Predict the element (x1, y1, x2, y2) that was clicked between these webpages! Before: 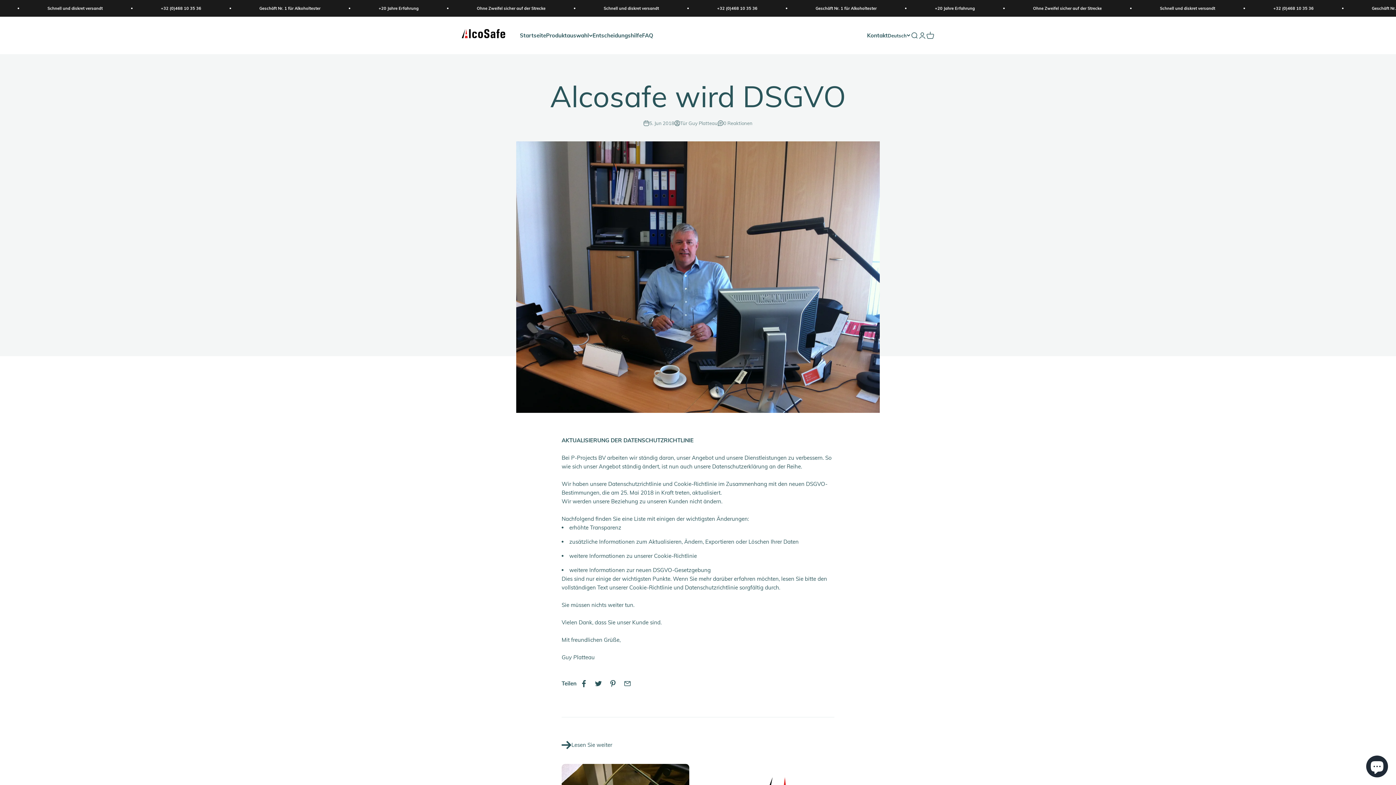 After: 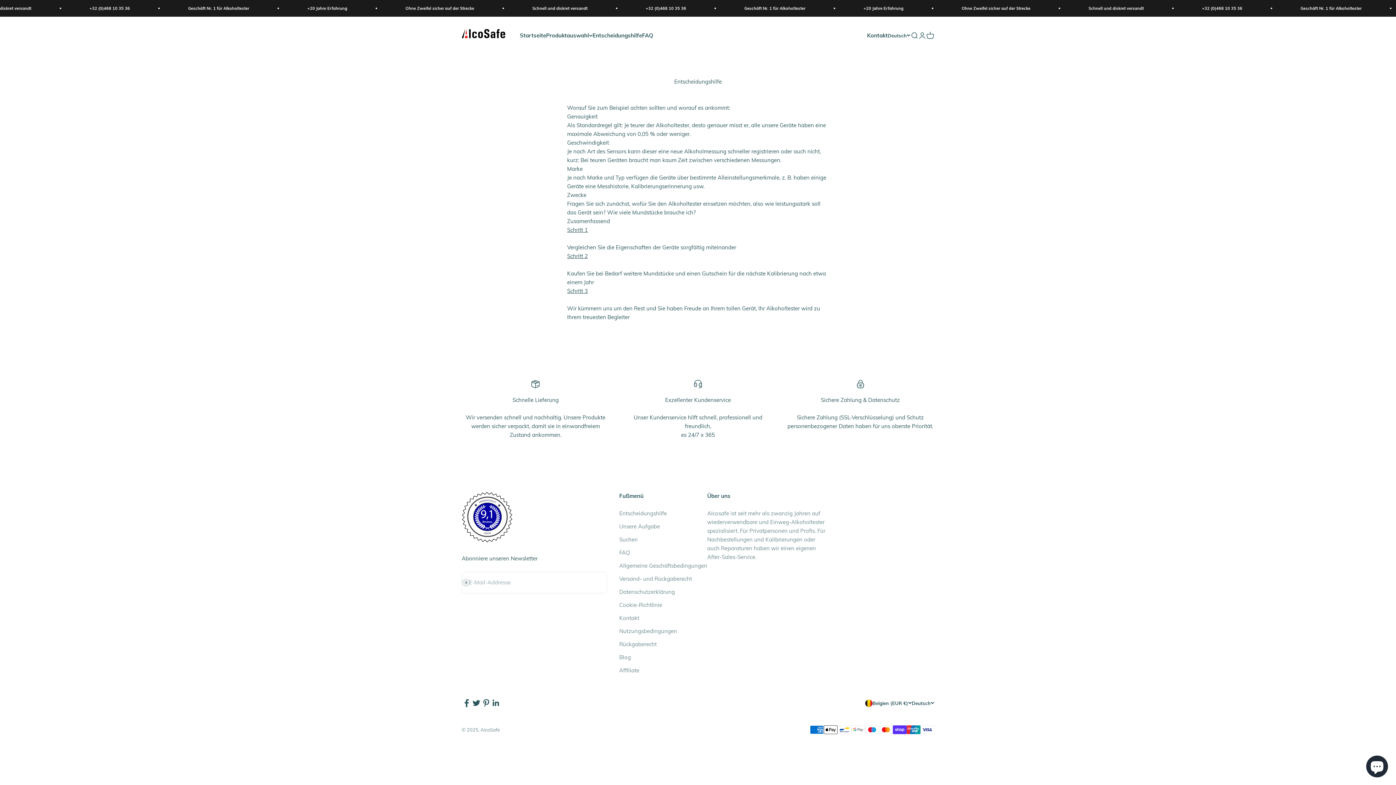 Action: label: Entscheidungshilfe bbox: (592, 31, 642, 38)